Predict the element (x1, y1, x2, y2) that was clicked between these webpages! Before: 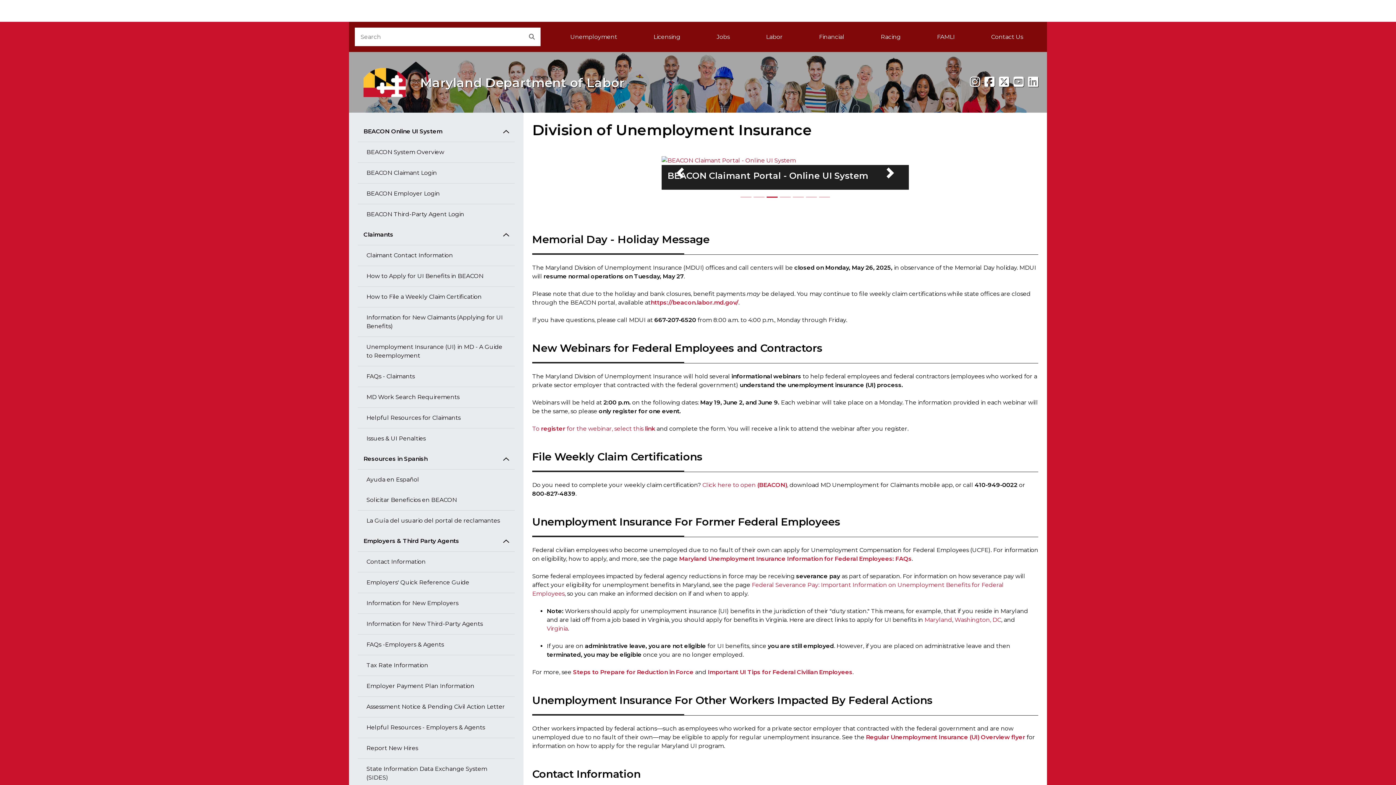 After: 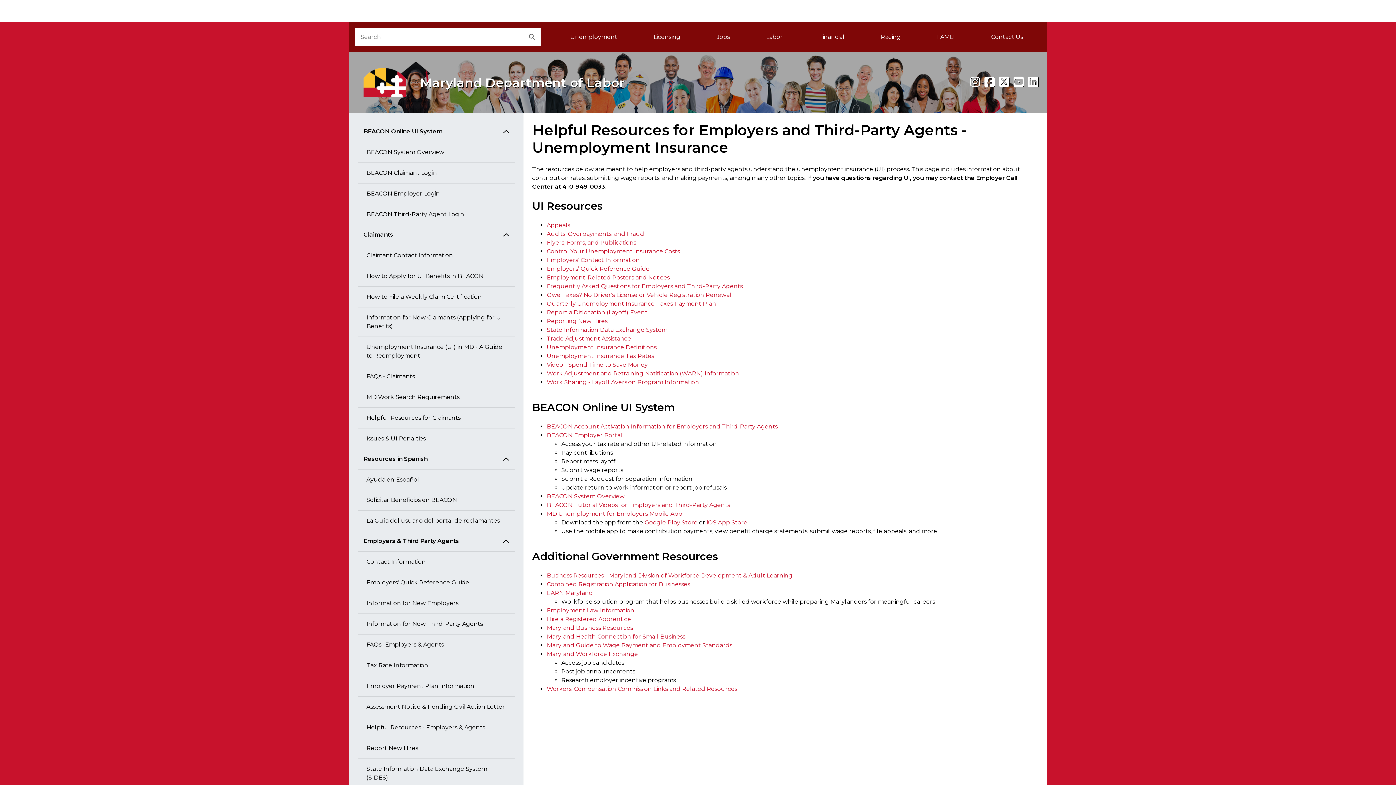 Action: label: Helpful Resources - Employers & Agents bbox: (357, 717, 514, 738)